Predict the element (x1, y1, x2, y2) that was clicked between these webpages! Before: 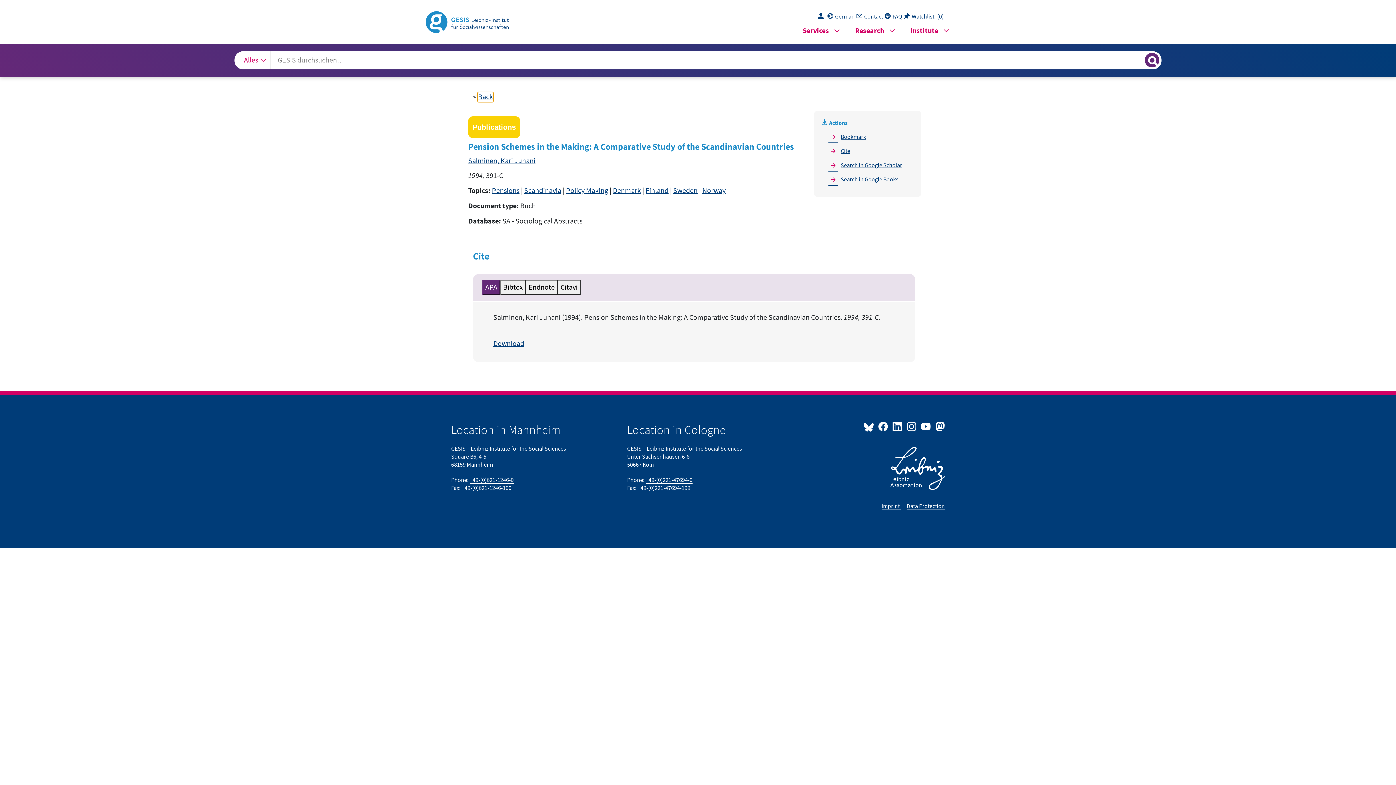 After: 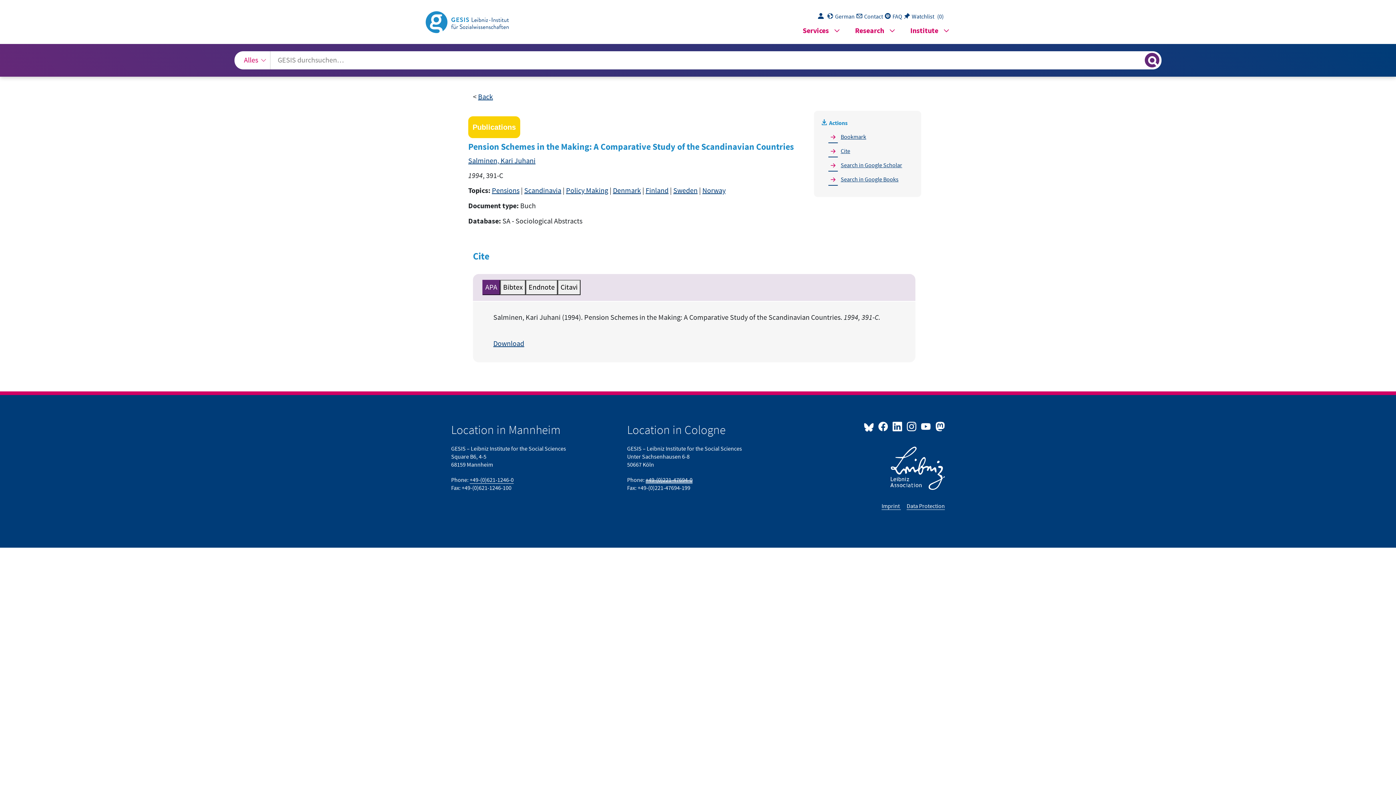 Action: label: +49-(0)221-47694-0 bbox: (645, 476, 692, 484)